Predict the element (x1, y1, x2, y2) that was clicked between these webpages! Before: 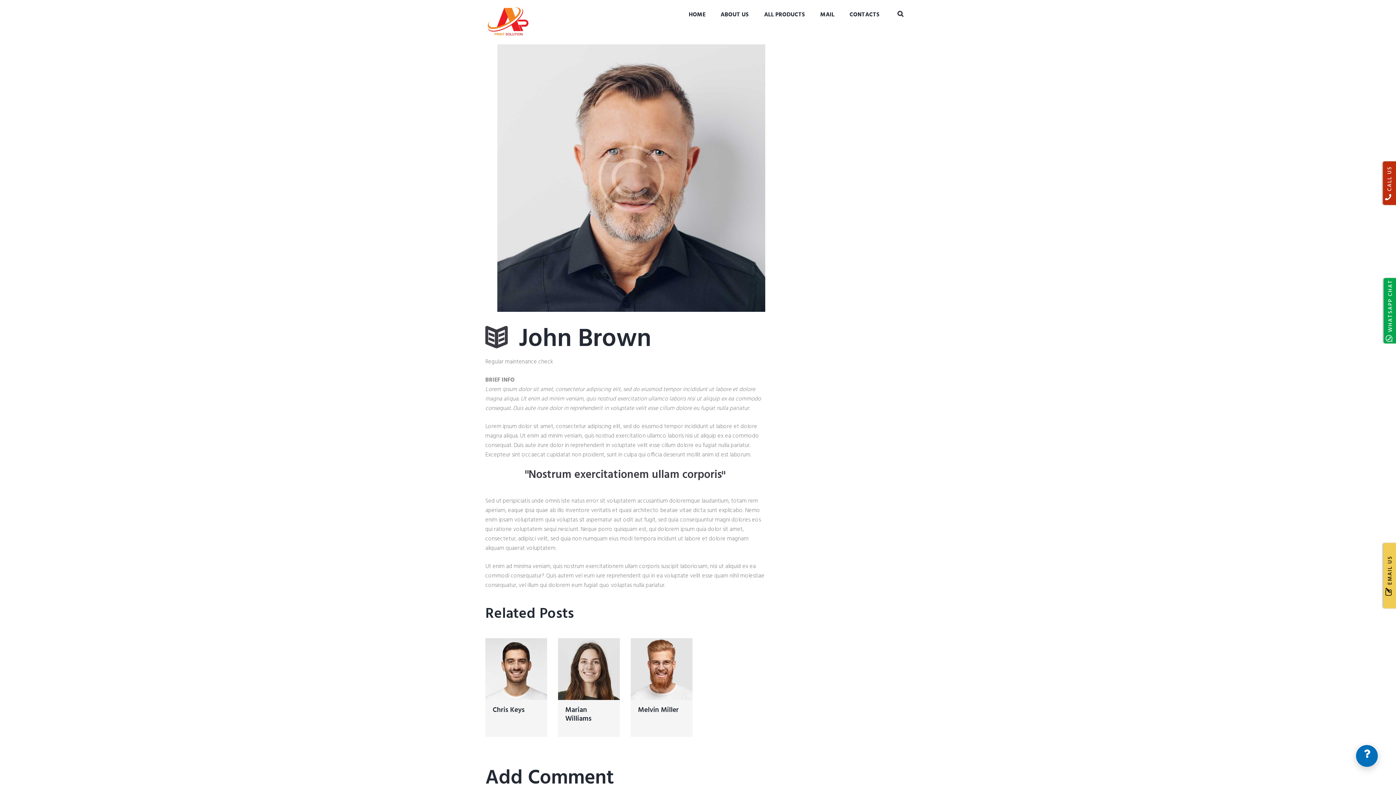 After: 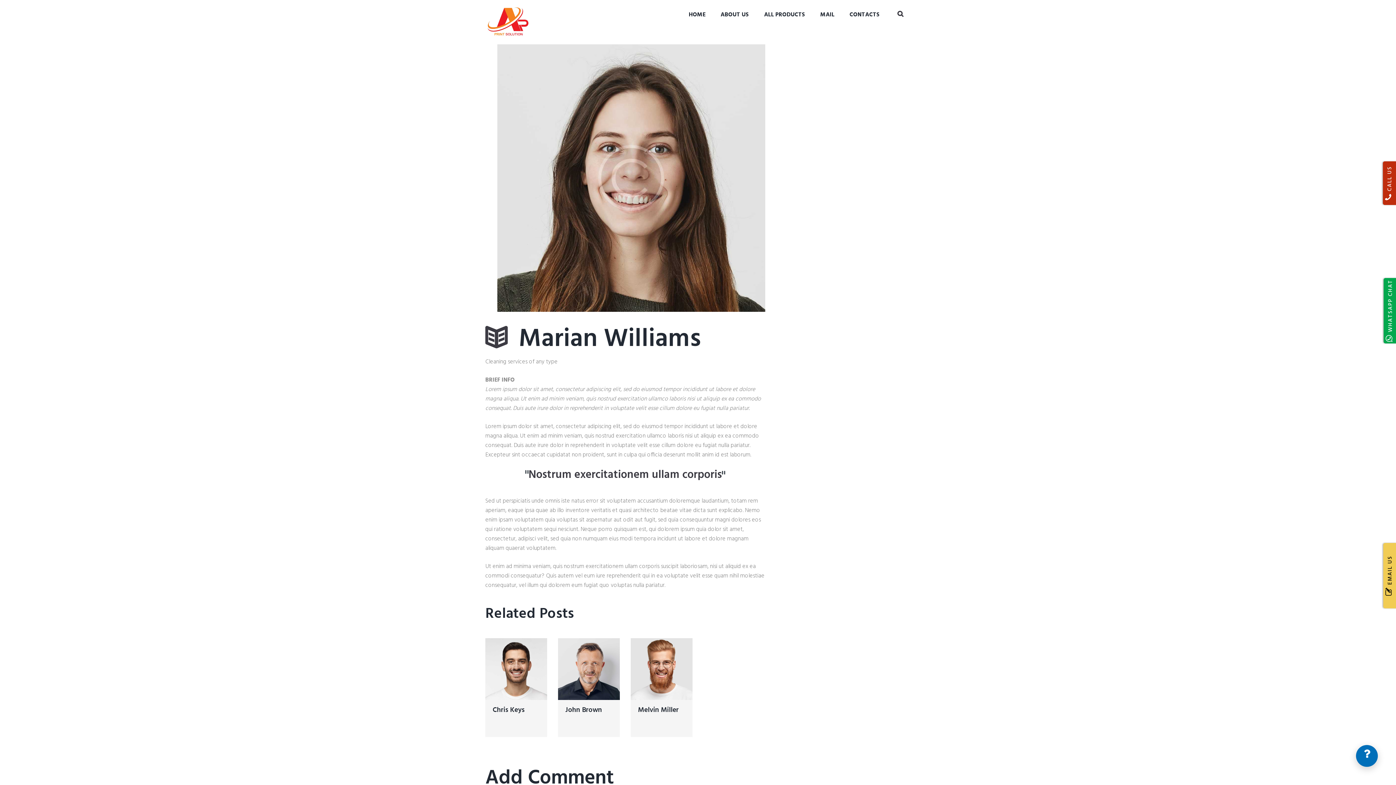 Action: bbox: (565, 705, 591, 724) label: Marian Williams